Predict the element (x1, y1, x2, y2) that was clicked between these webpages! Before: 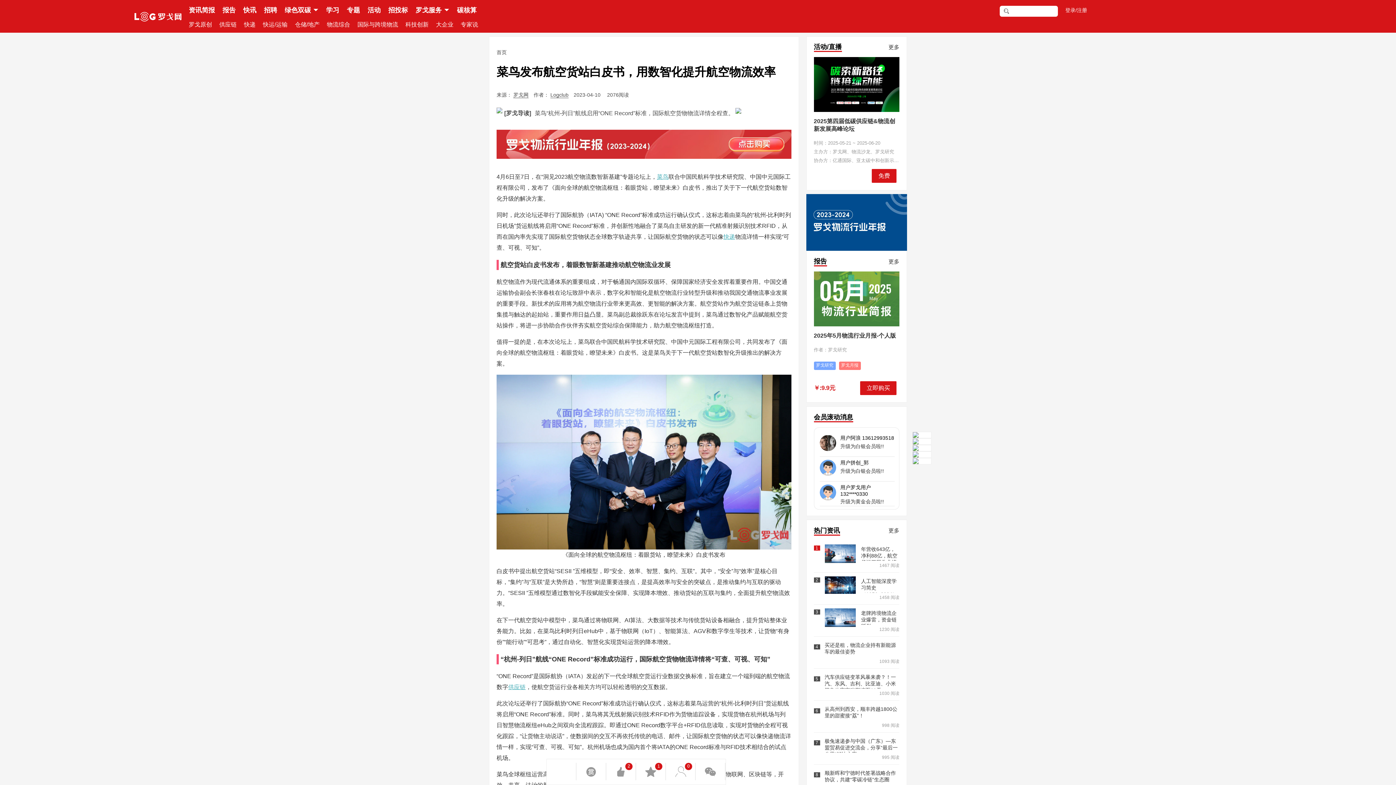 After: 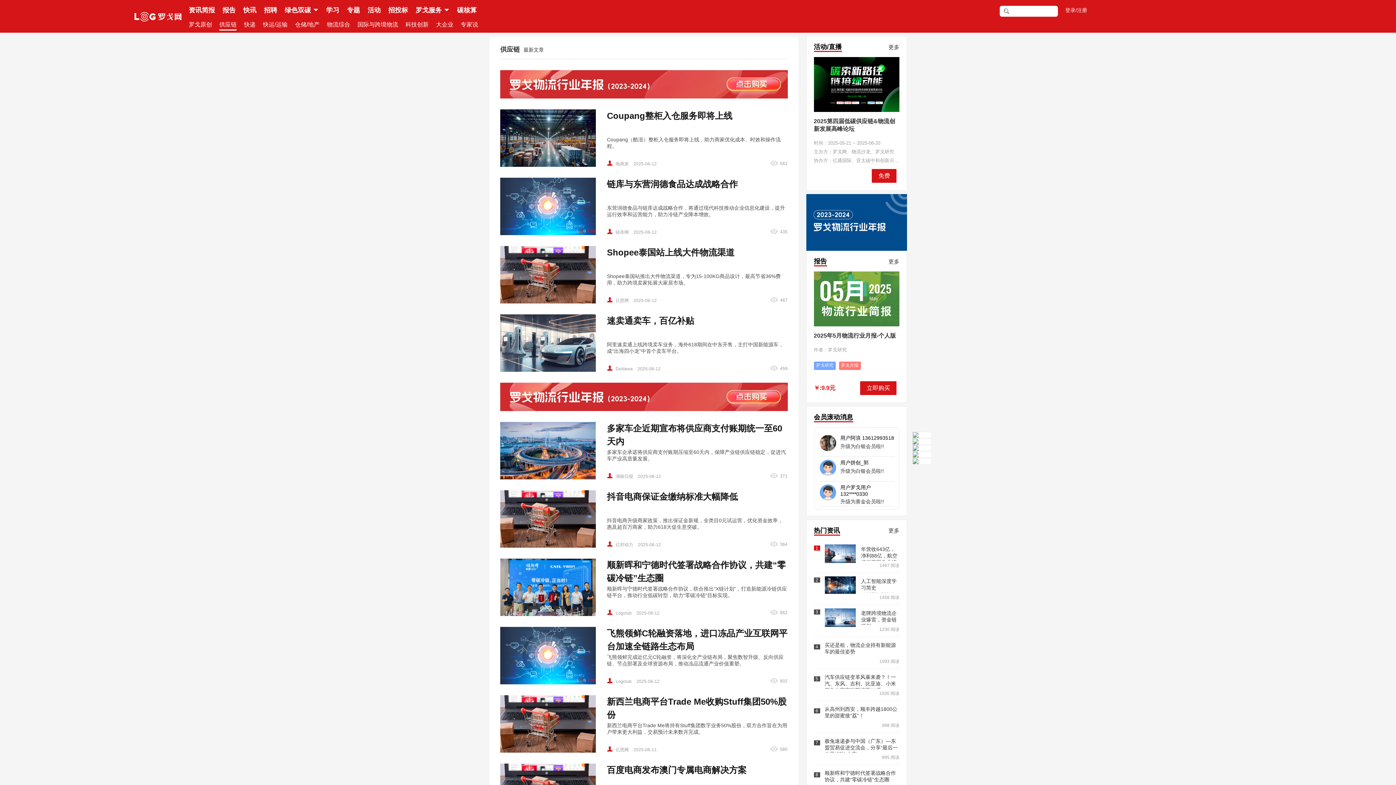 Action: bbox: (219, 17, 236, 32) label: 供应链